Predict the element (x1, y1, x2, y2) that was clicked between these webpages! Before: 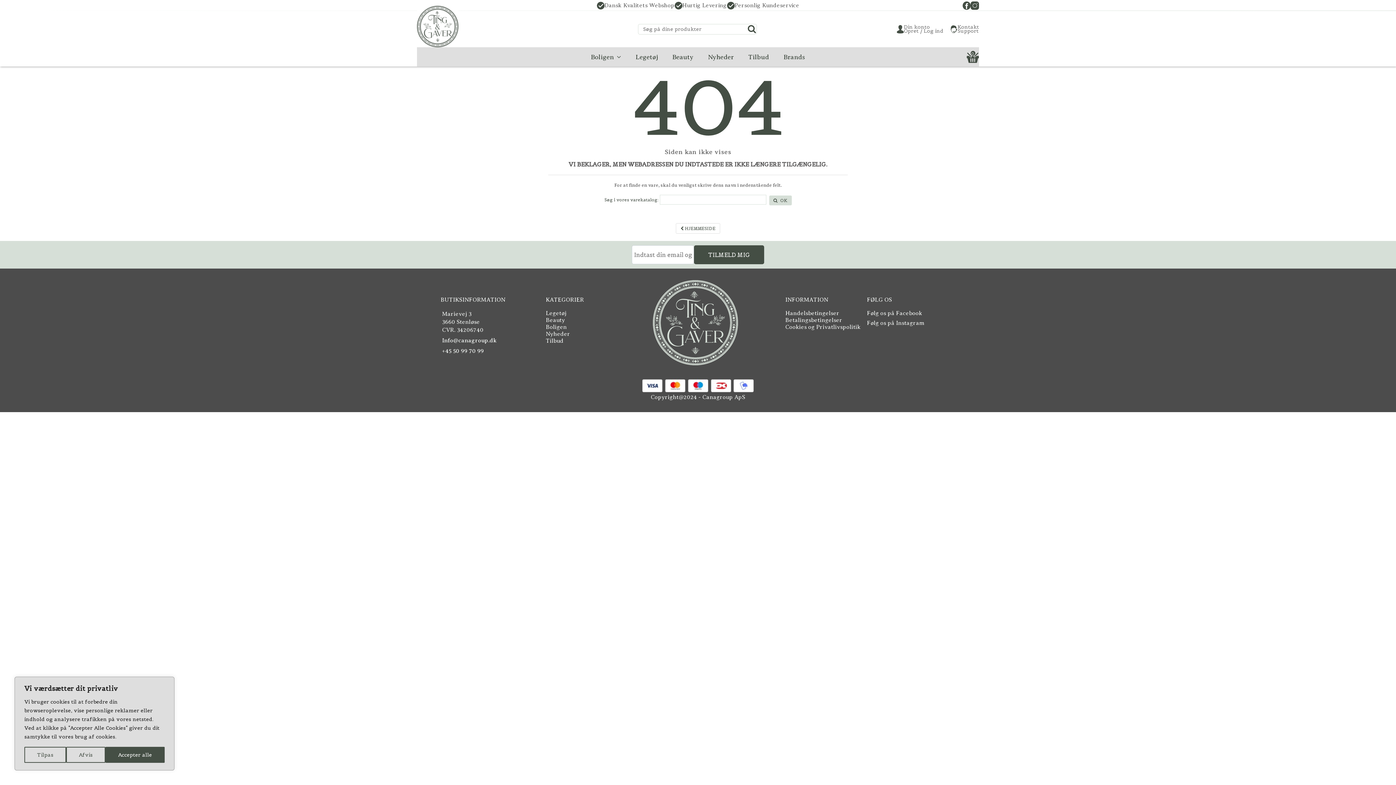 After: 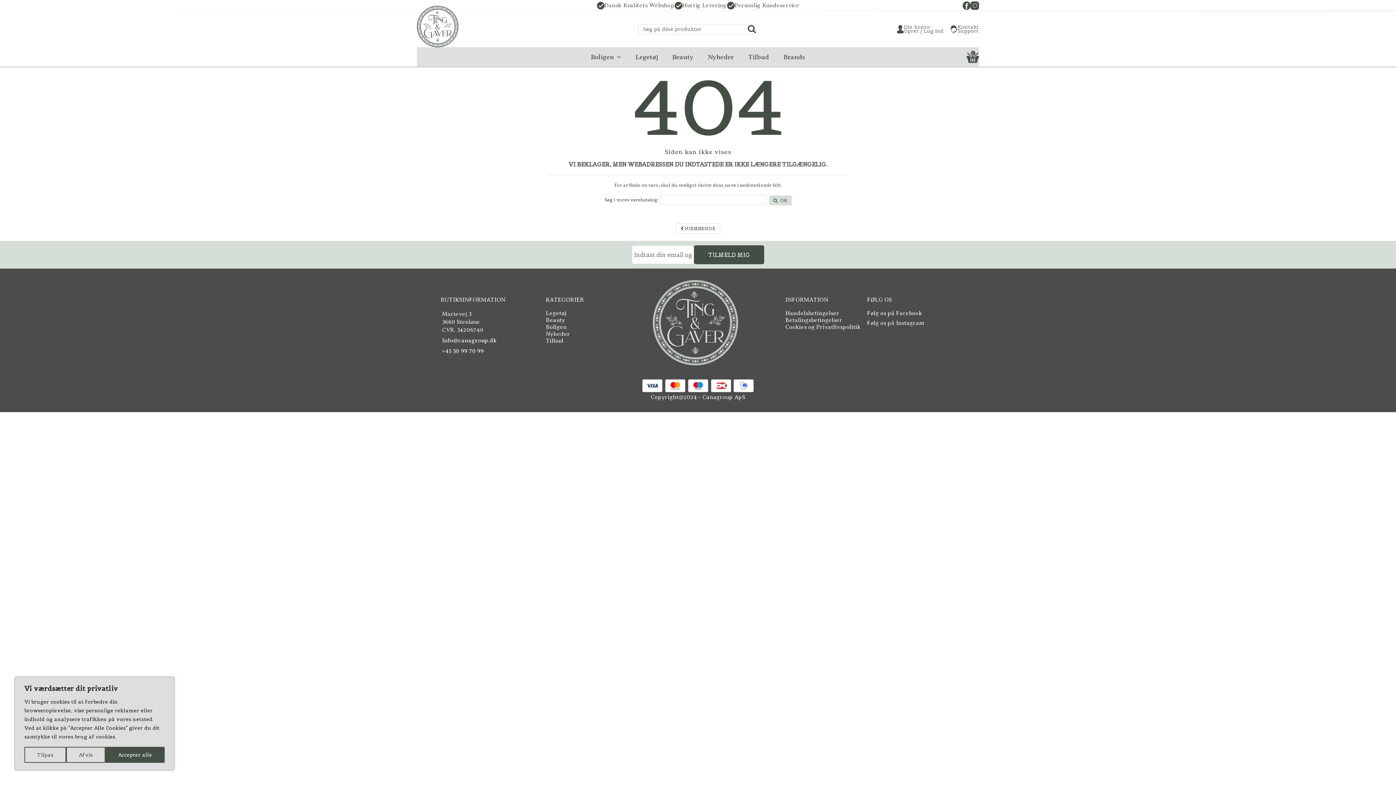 Action: label: Info@canagroup.dk bbox: (442, 337, 497, 344)